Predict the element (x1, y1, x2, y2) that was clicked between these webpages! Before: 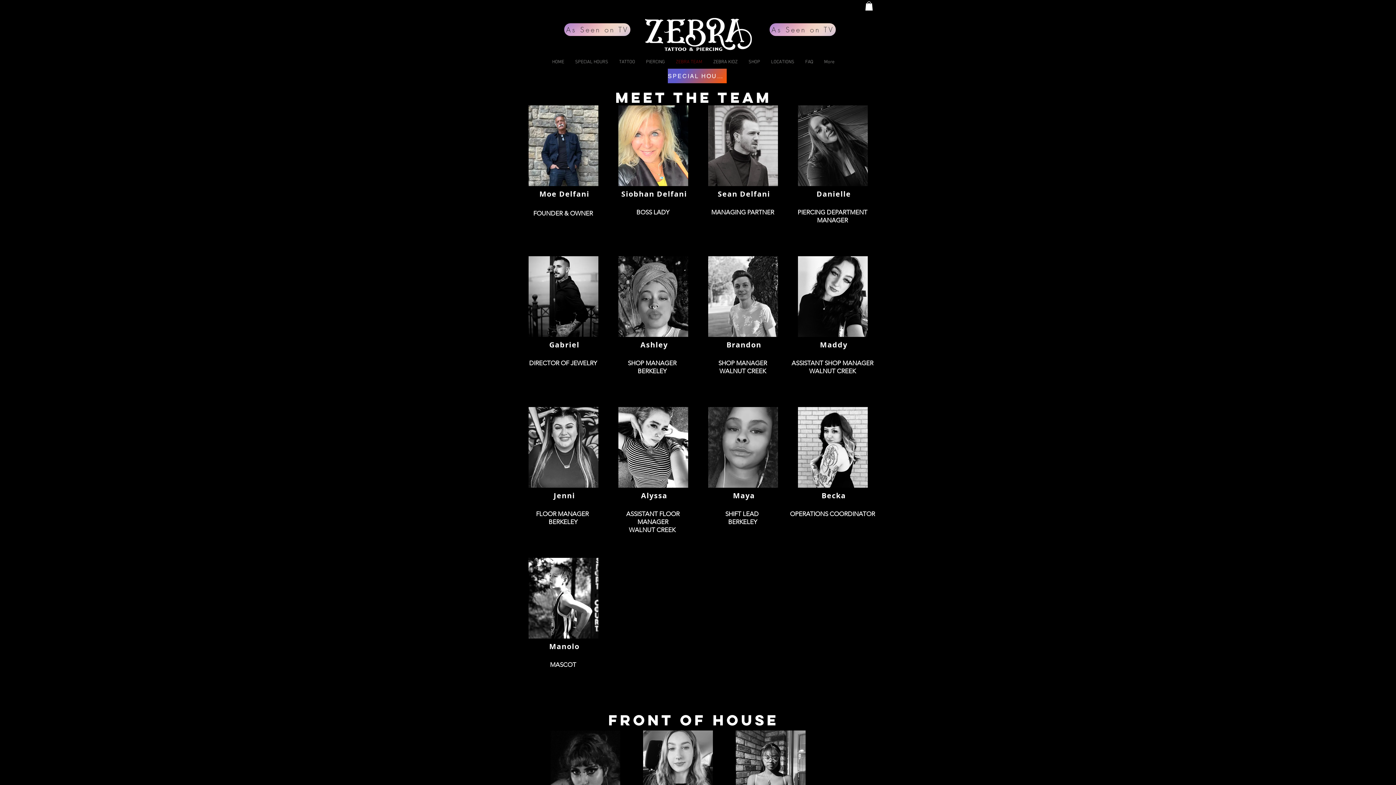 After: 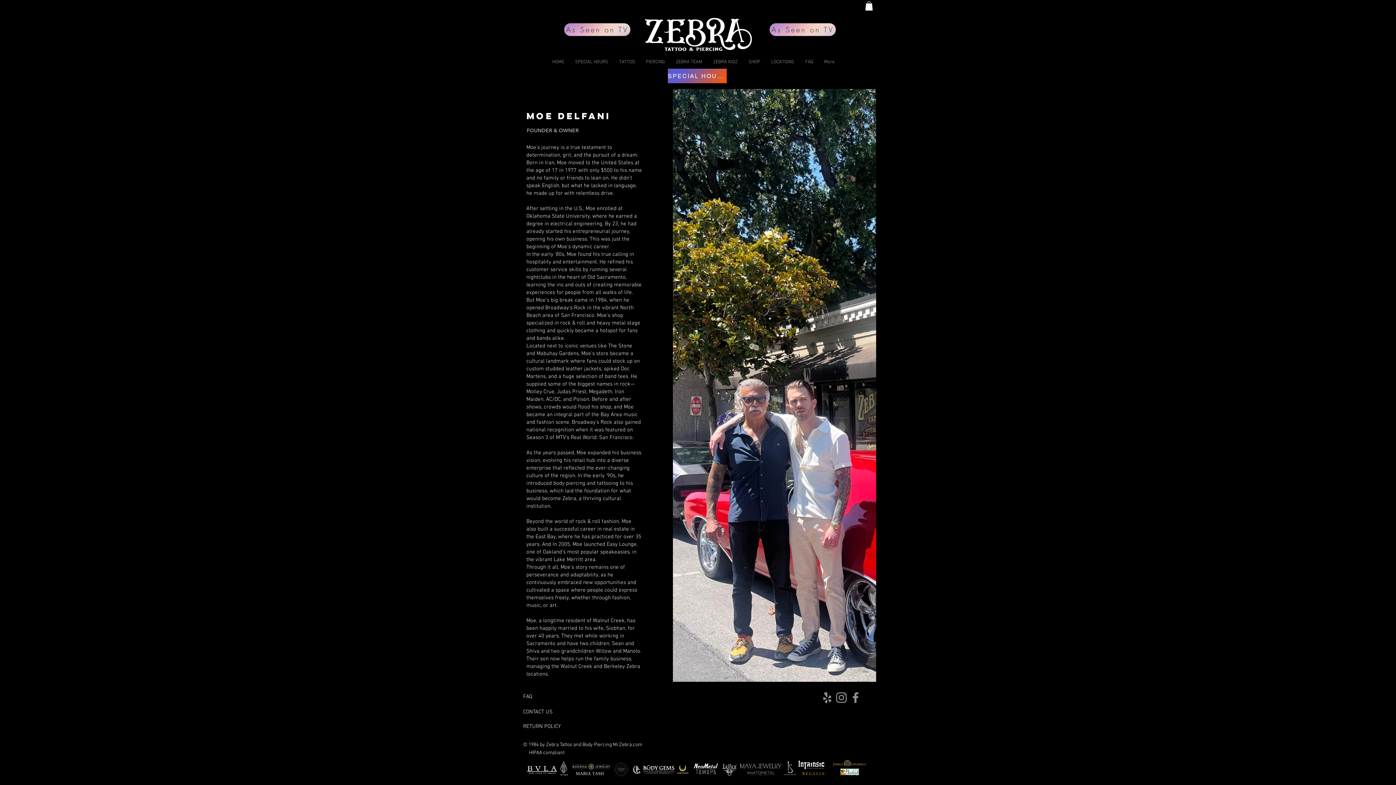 Action: bbox: (528, 105, 598, 186)